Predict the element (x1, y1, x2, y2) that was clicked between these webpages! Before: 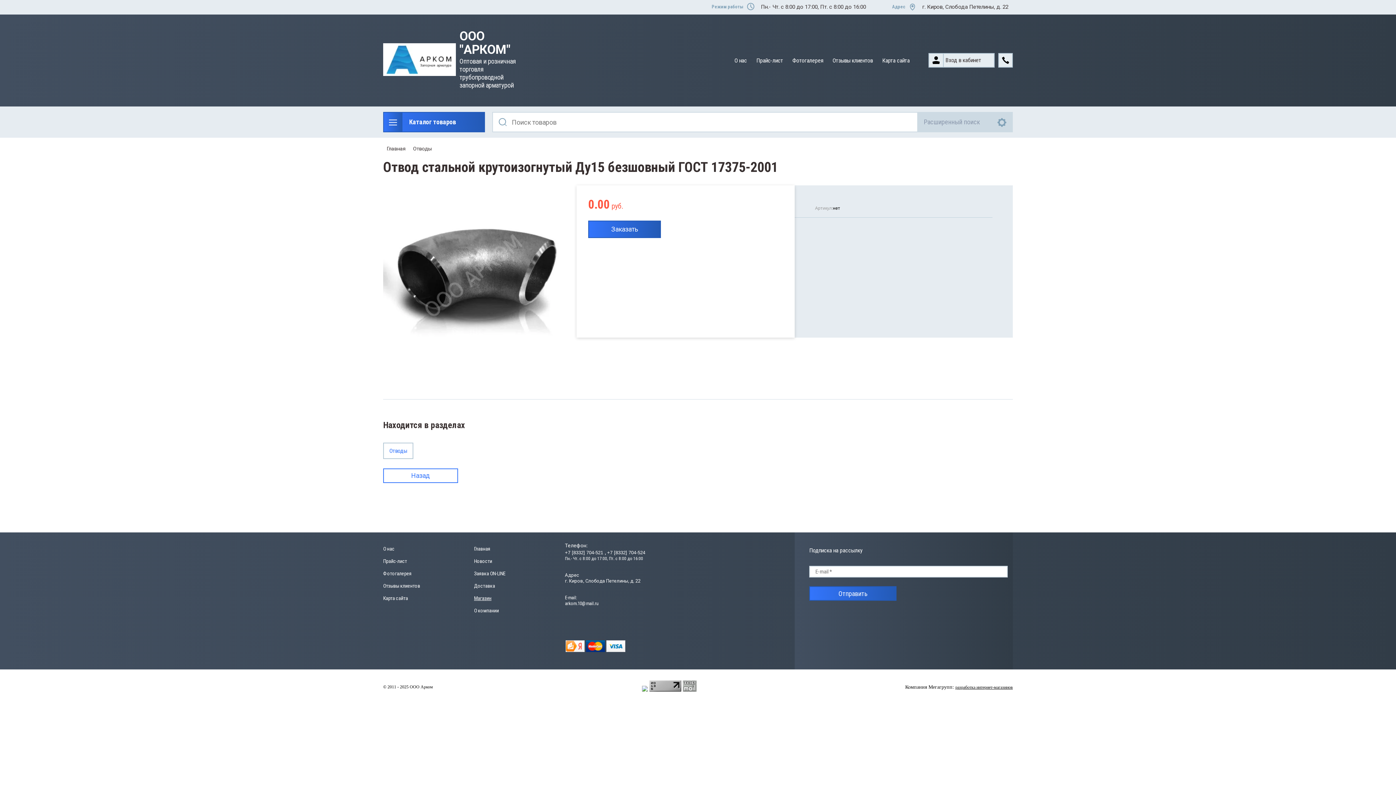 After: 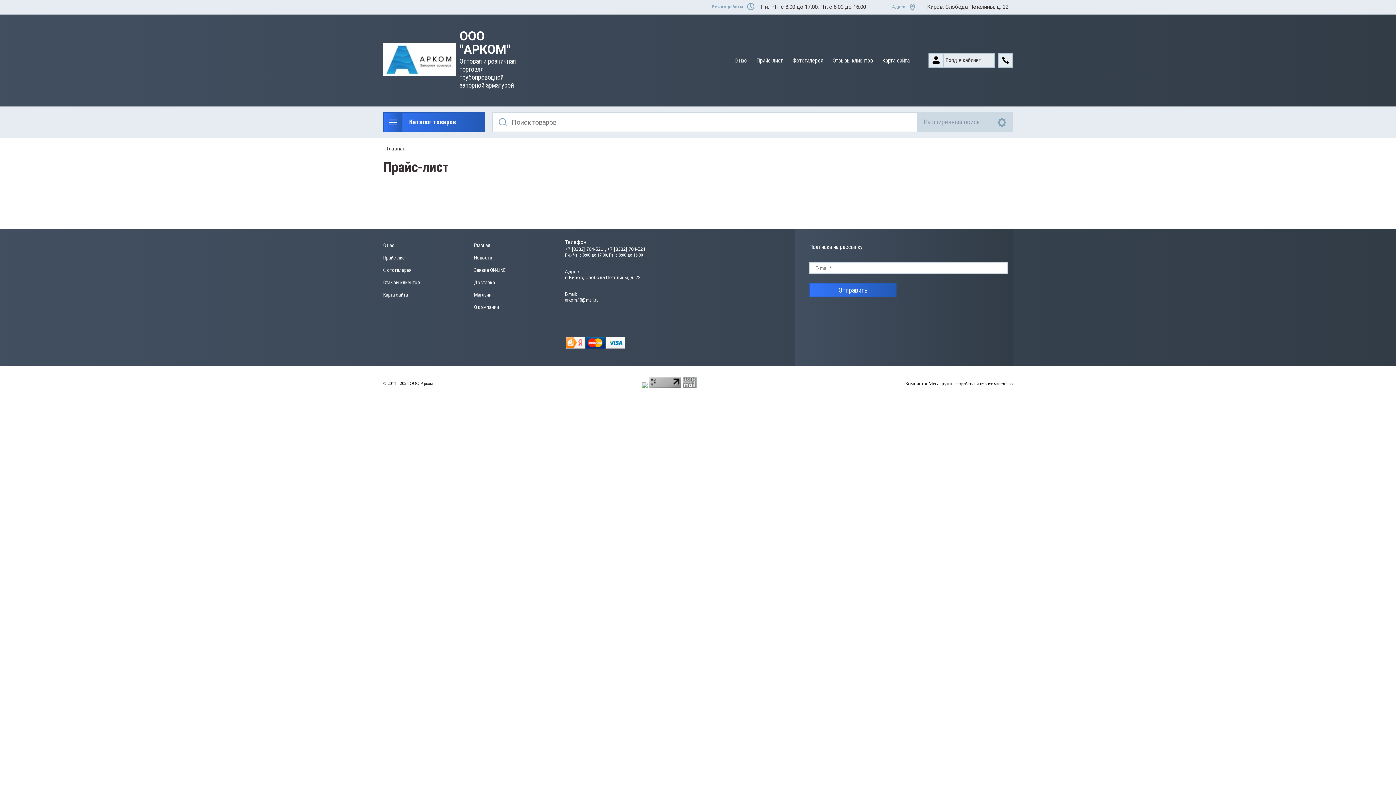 Action: label: Прайс-лист bbox: (383, 559, 407, 564)